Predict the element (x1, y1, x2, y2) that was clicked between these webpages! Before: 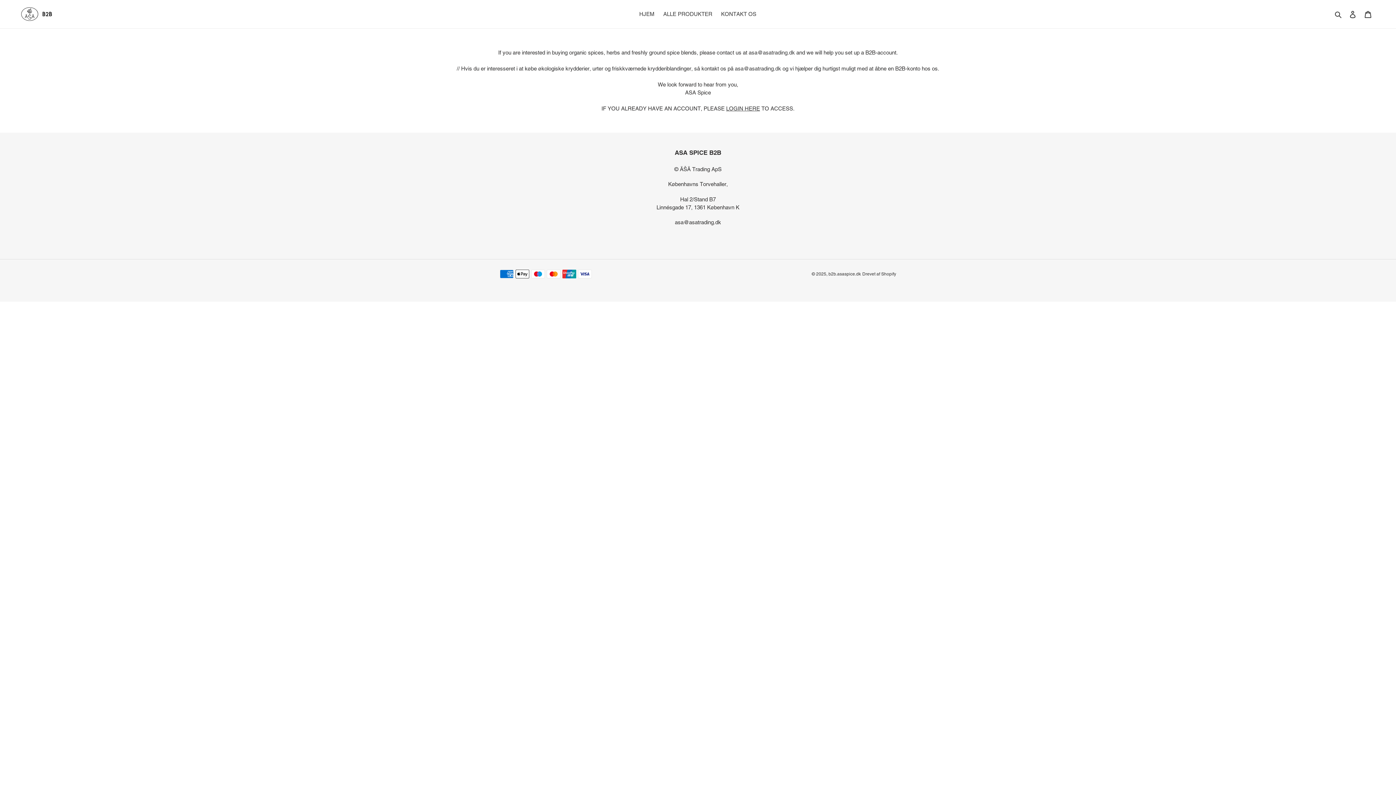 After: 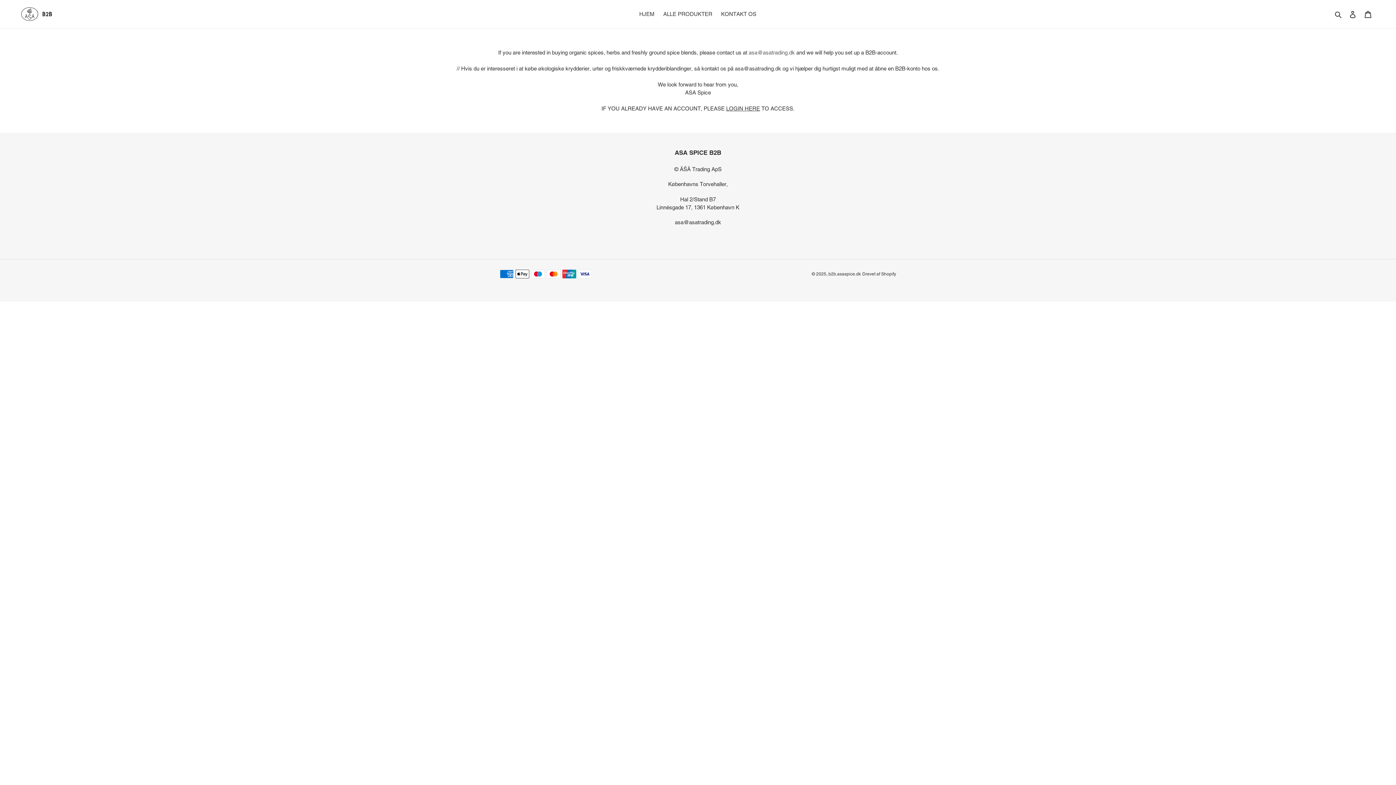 Action: label: asa@asatrading.dk bbox: (748, 49, 795, 55)